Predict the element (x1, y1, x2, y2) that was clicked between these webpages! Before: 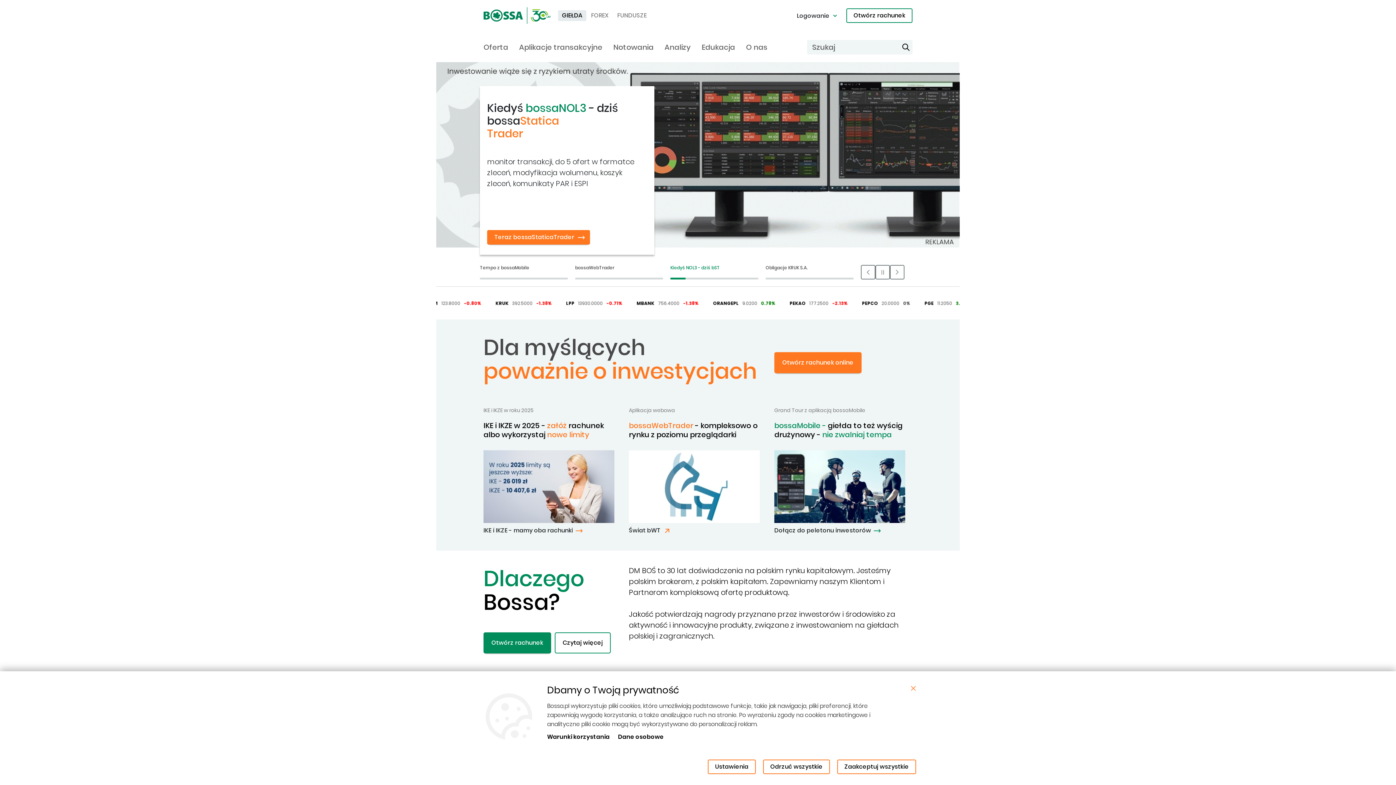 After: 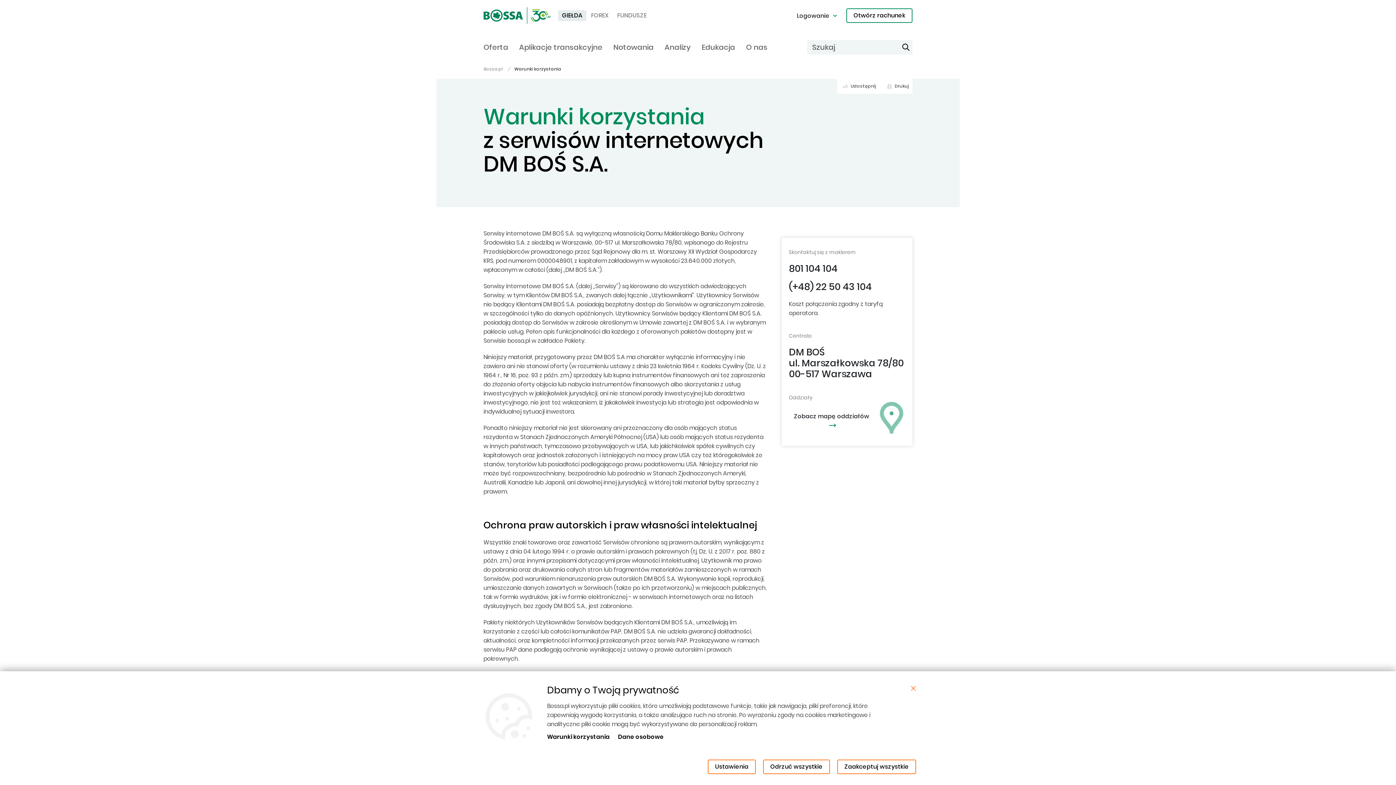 Action: bbox: (547, 733, 609, 741) label: Warunki korzystania